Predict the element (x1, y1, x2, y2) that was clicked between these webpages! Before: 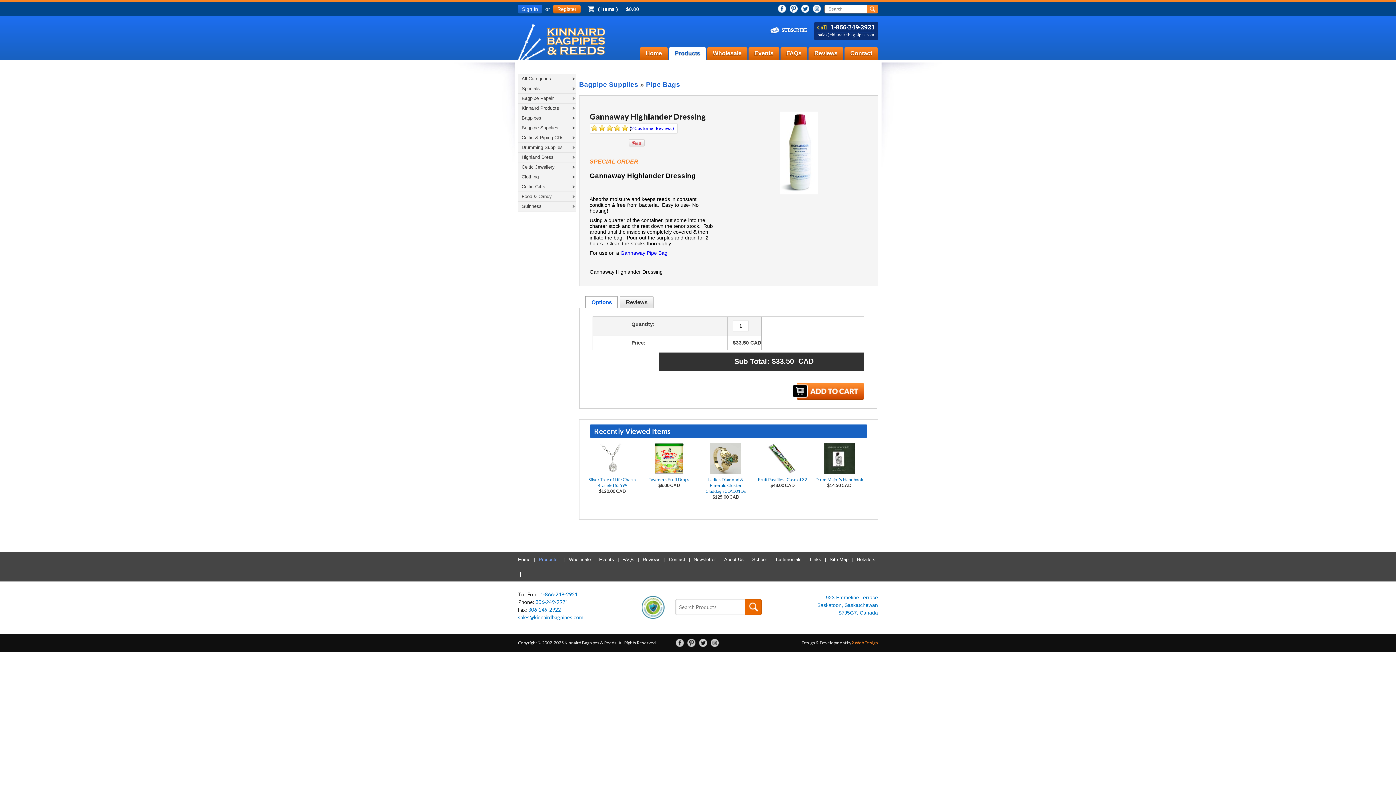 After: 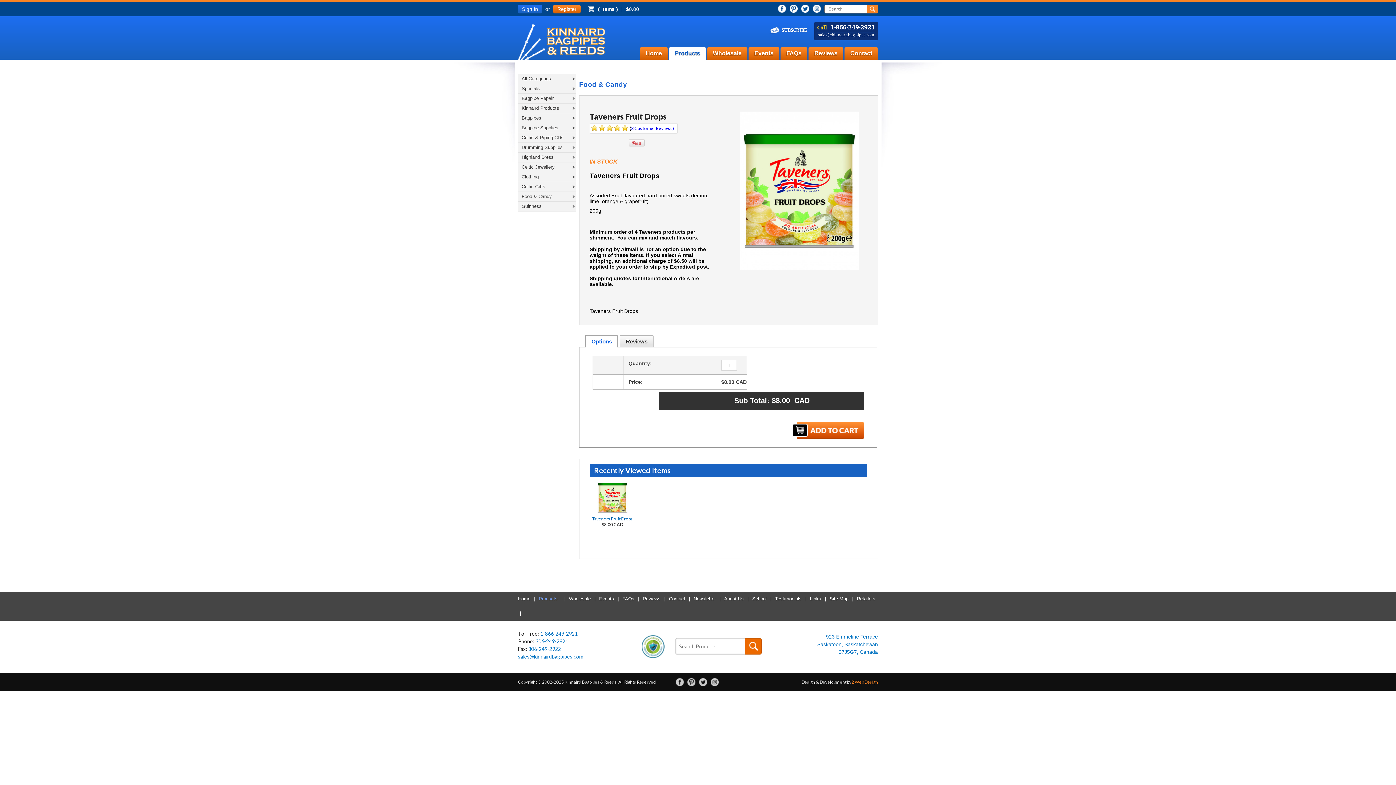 Action: bbox: (651, 443, 687, 474)